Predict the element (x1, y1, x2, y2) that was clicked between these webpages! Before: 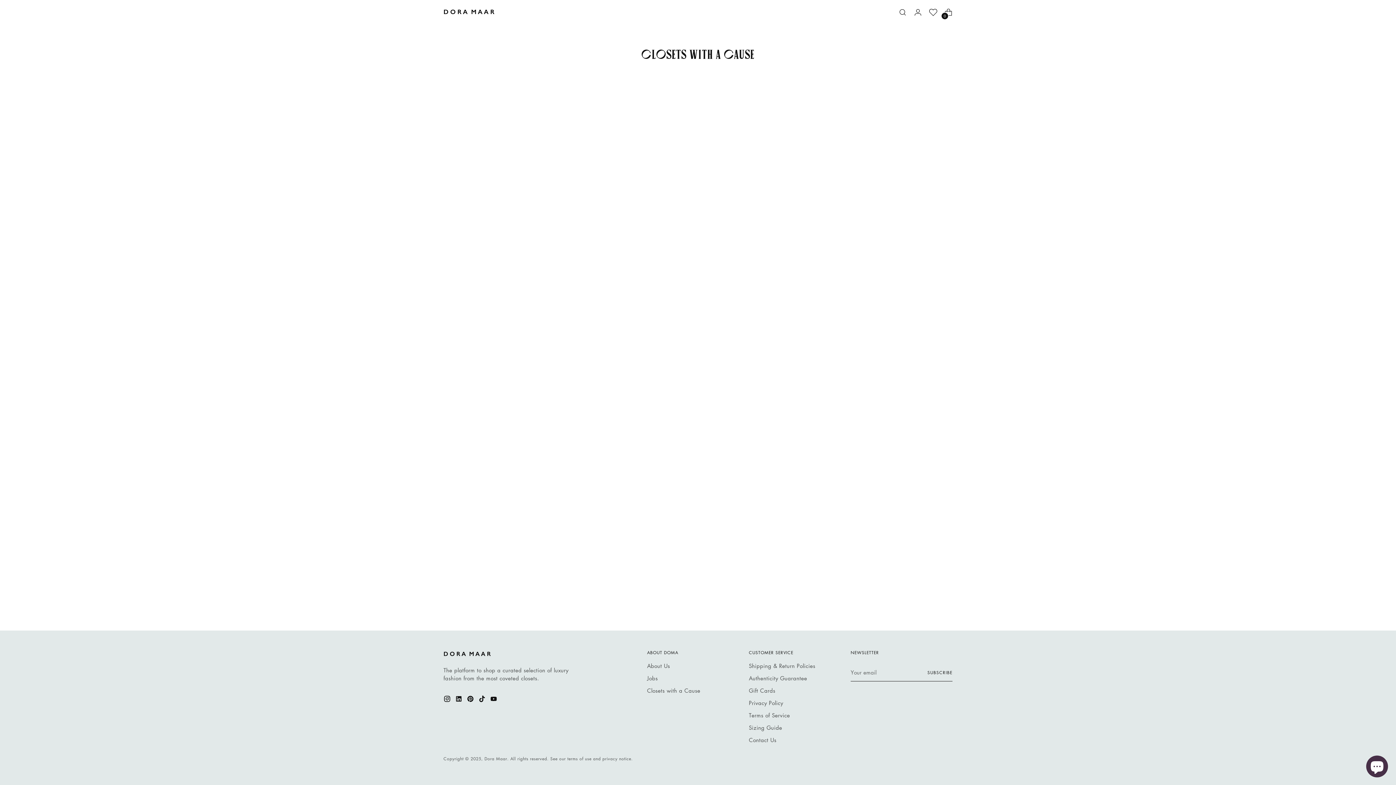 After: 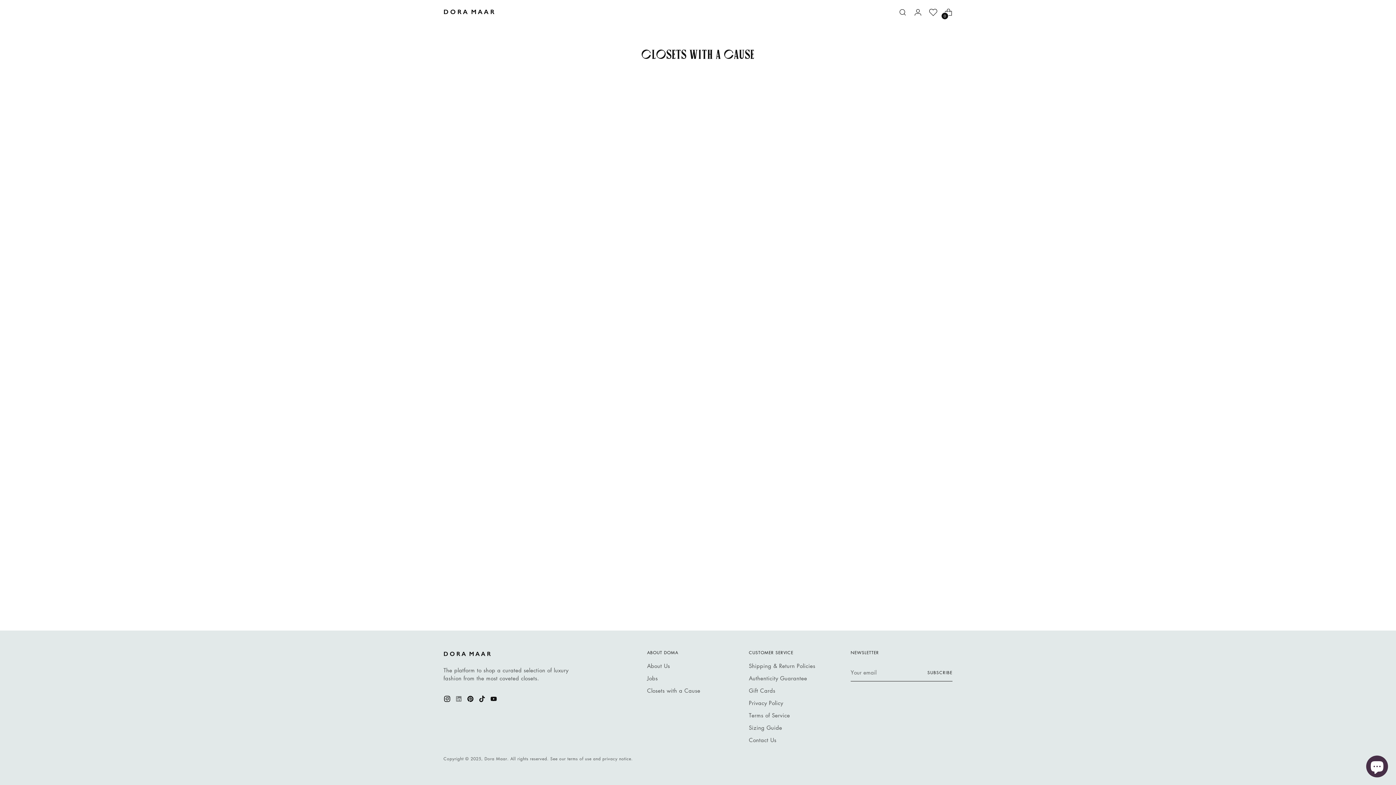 Action: bbox: (455, 695, 464, 704)